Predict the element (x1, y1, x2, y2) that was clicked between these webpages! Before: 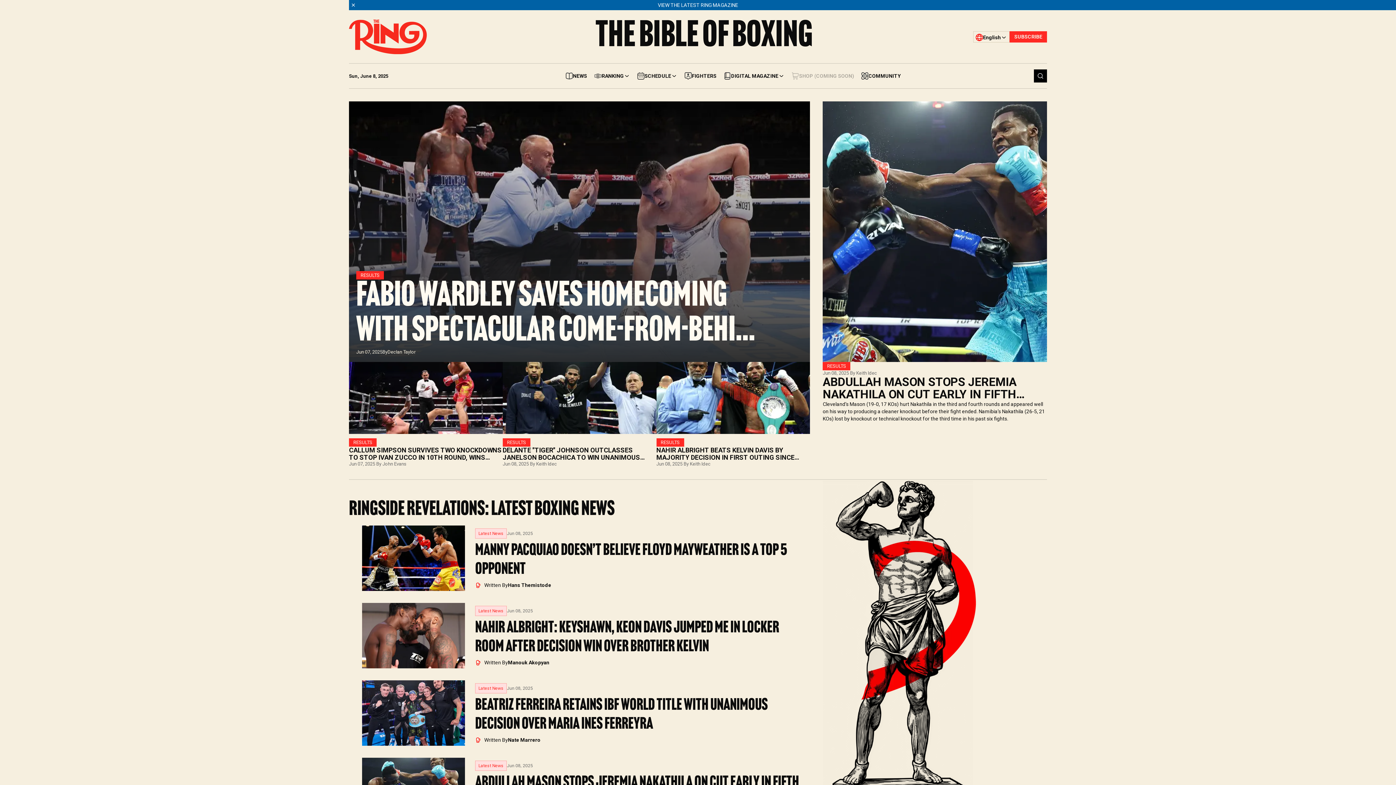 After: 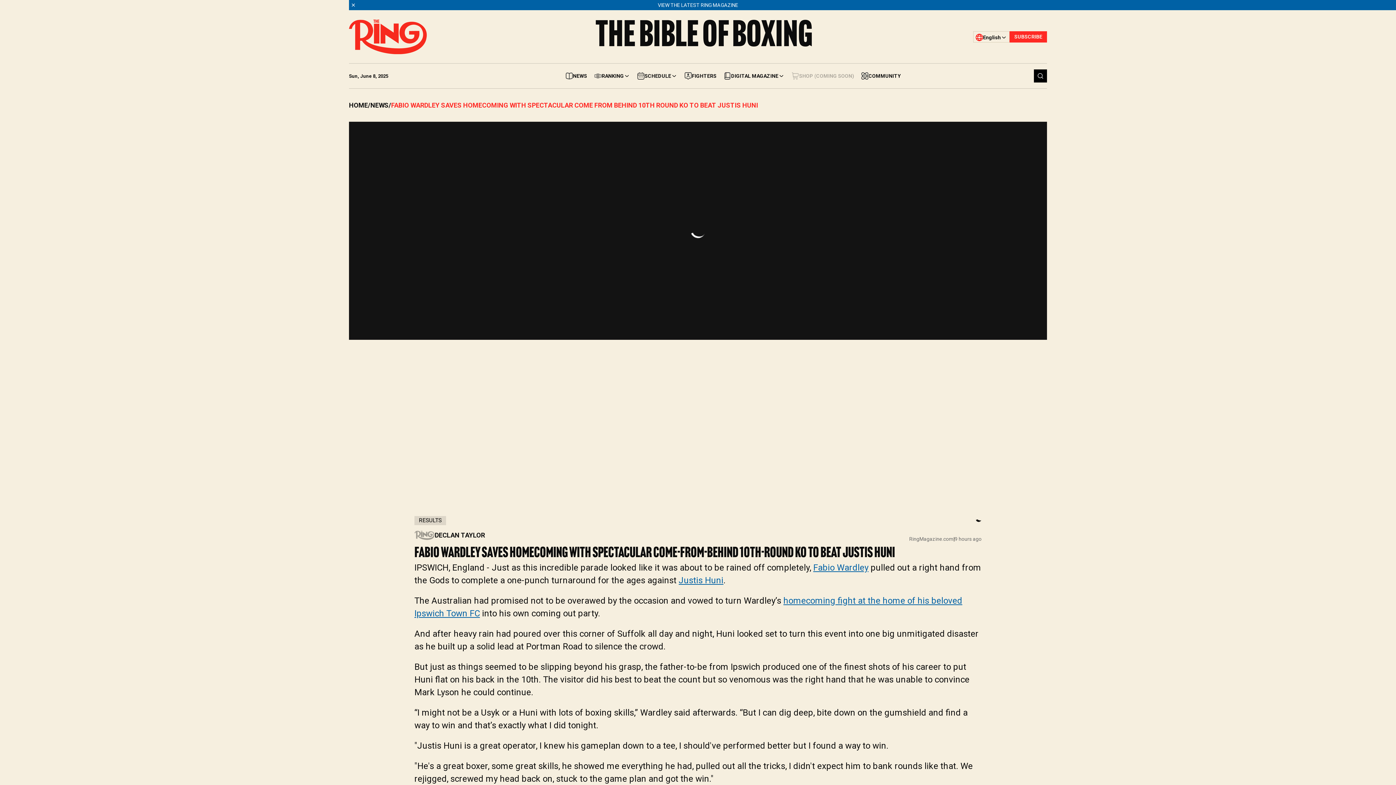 Action: label: RESULTS
FABIO WARDLEY SAVES HOMECOMING WITH SPECTACULAR COME-FROM-BEHIND 10TH-ROUND KO TO BEAT JUSTIS HUNI
Jun 07, 2025
By
Declan Taylor bbox: (349, 101, 810, 362)